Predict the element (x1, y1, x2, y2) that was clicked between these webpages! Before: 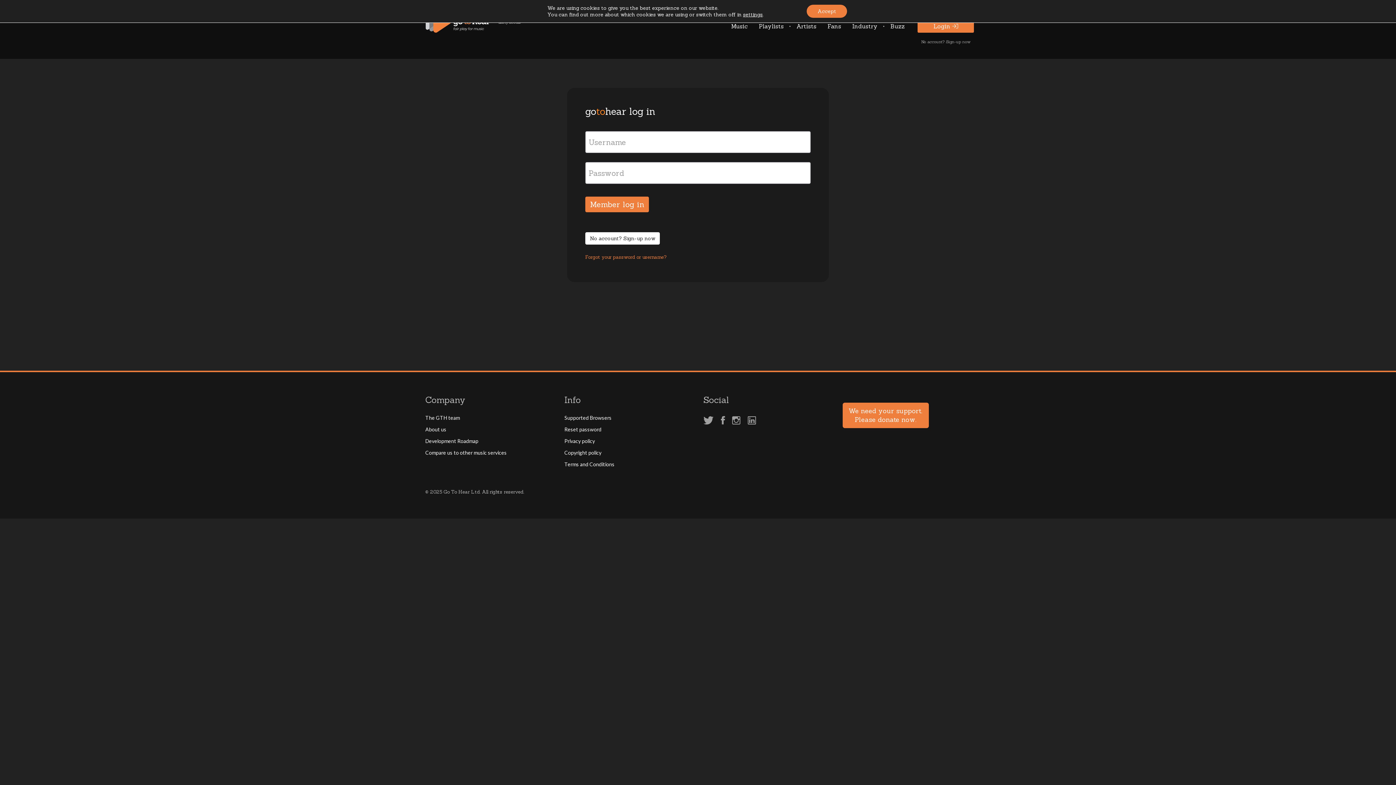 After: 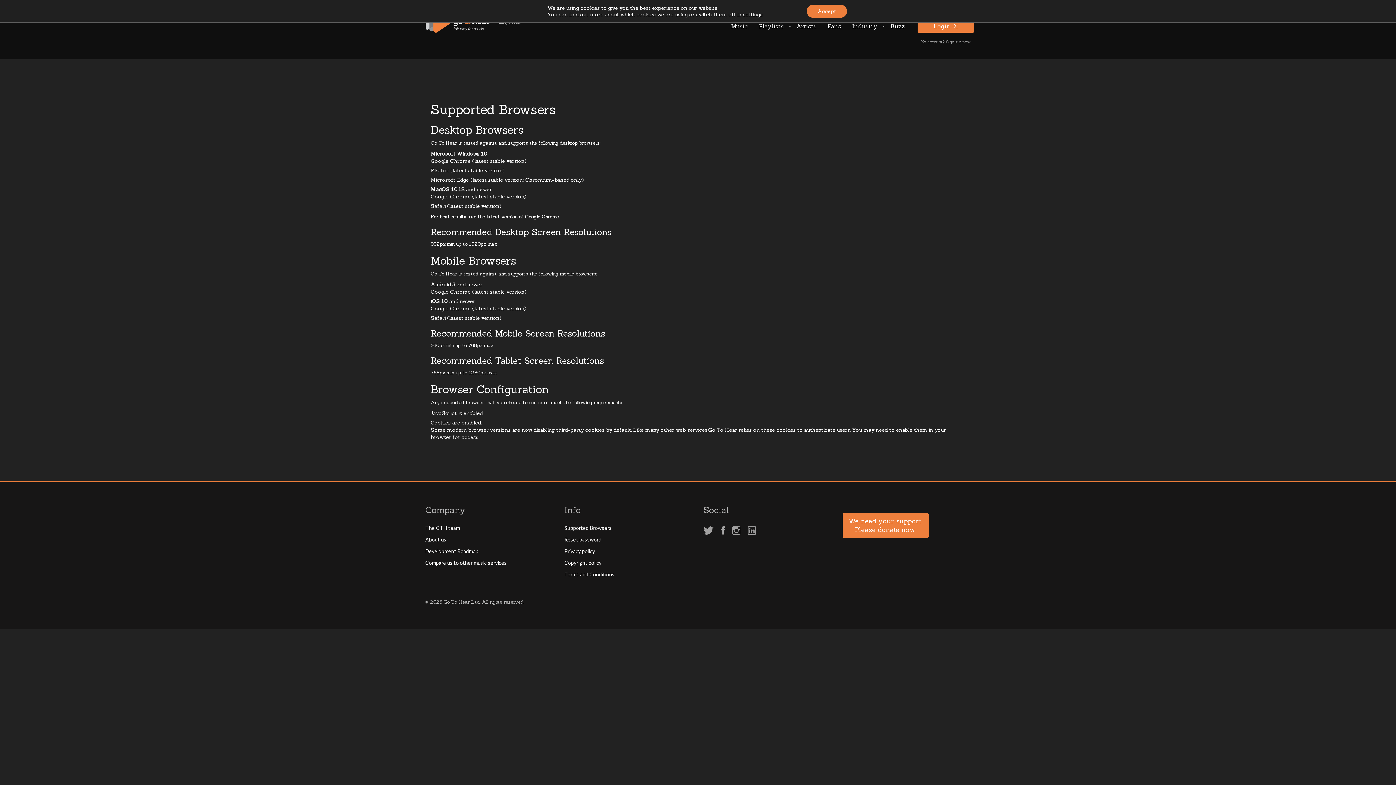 Action: bbox: (564, 412, 692, 423) label: Supported Browsers